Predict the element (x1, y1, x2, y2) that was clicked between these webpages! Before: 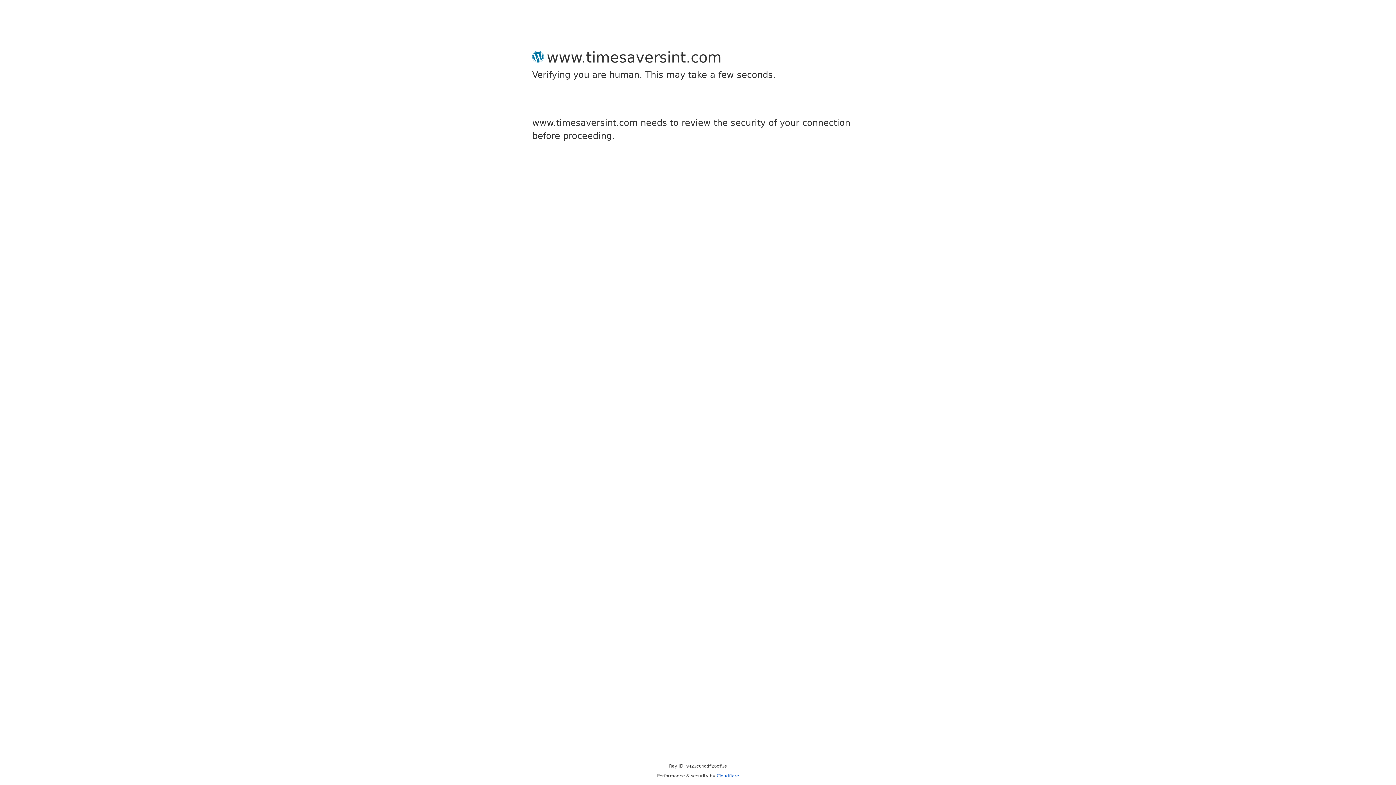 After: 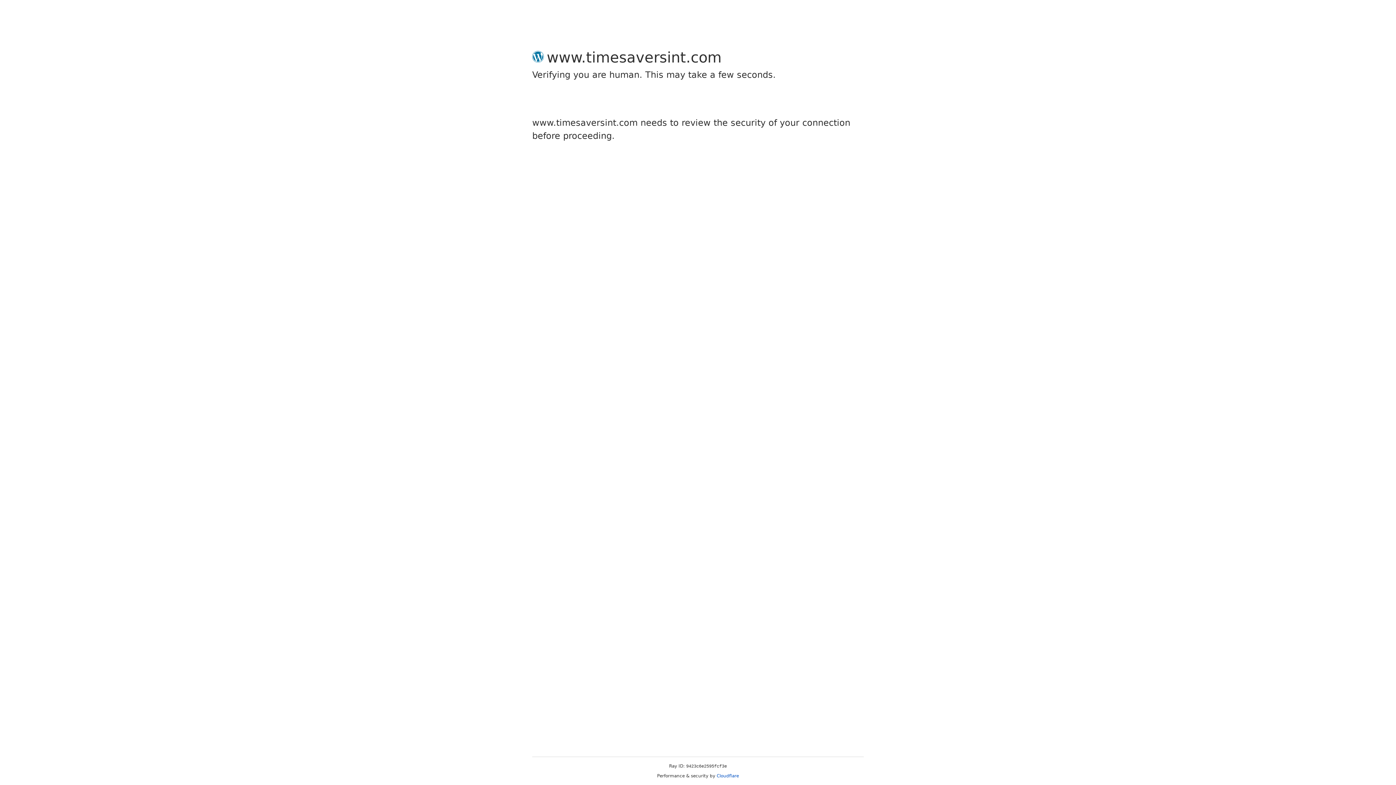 Action: label: Cloudflare bbox: (716, 773, 739, 778)